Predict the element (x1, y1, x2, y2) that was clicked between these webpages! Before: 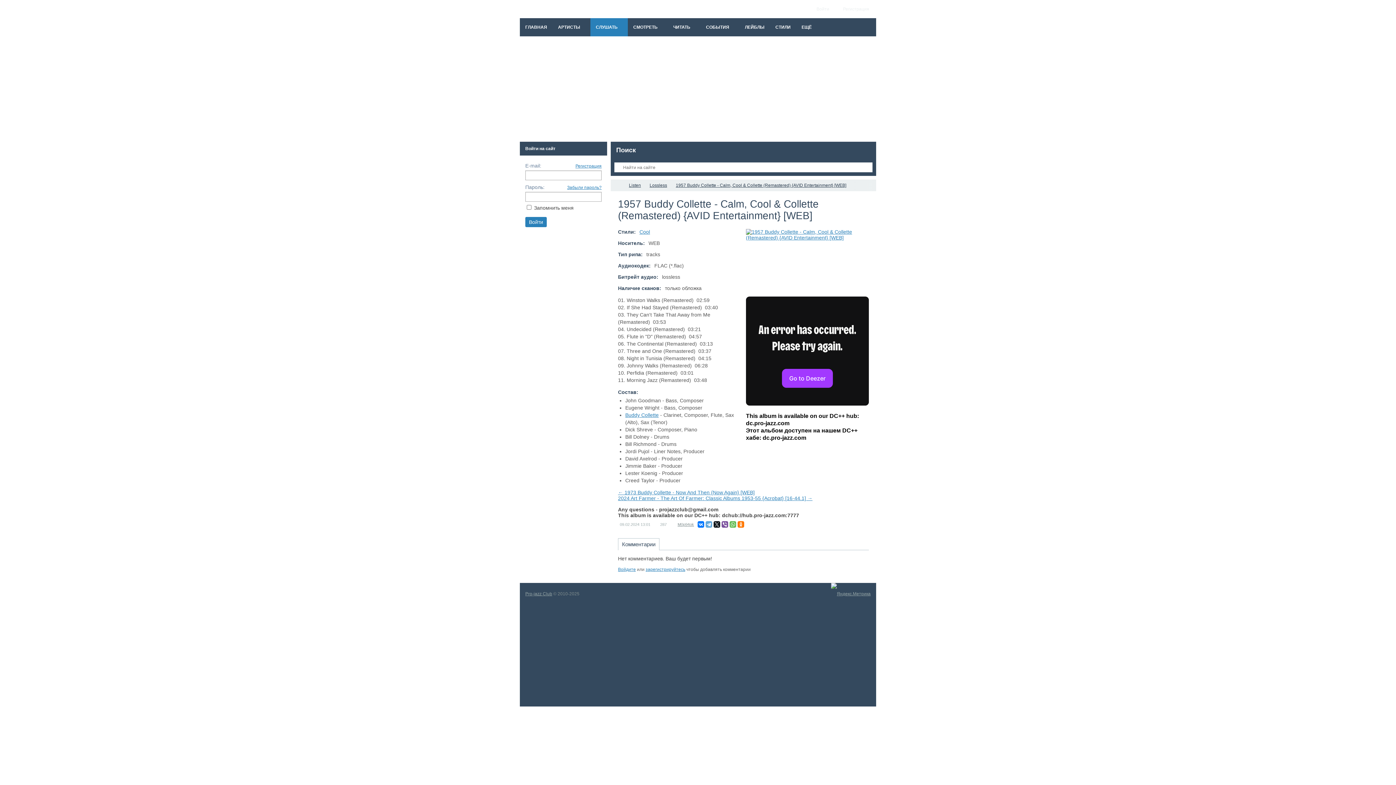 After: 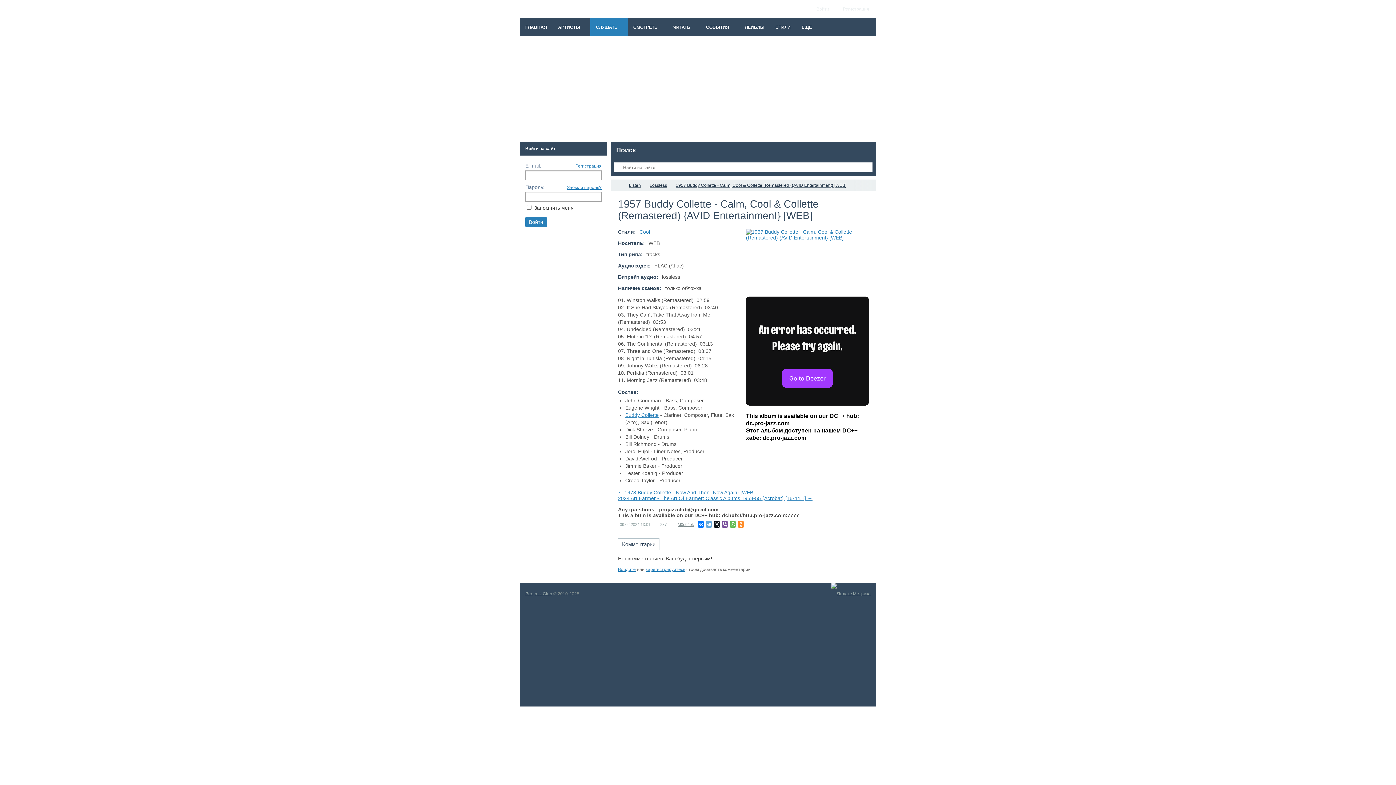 Action: bbox: (737, 521, 744, 528)